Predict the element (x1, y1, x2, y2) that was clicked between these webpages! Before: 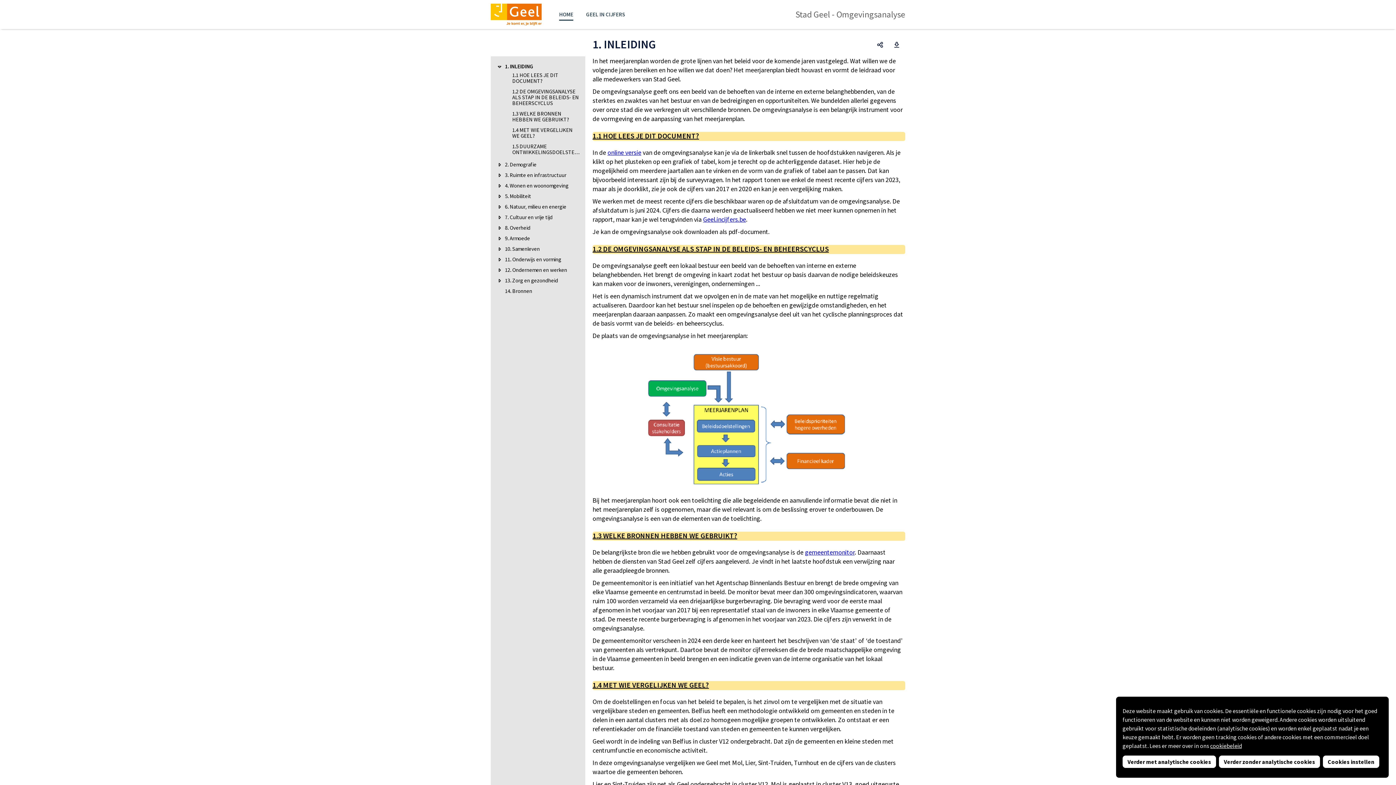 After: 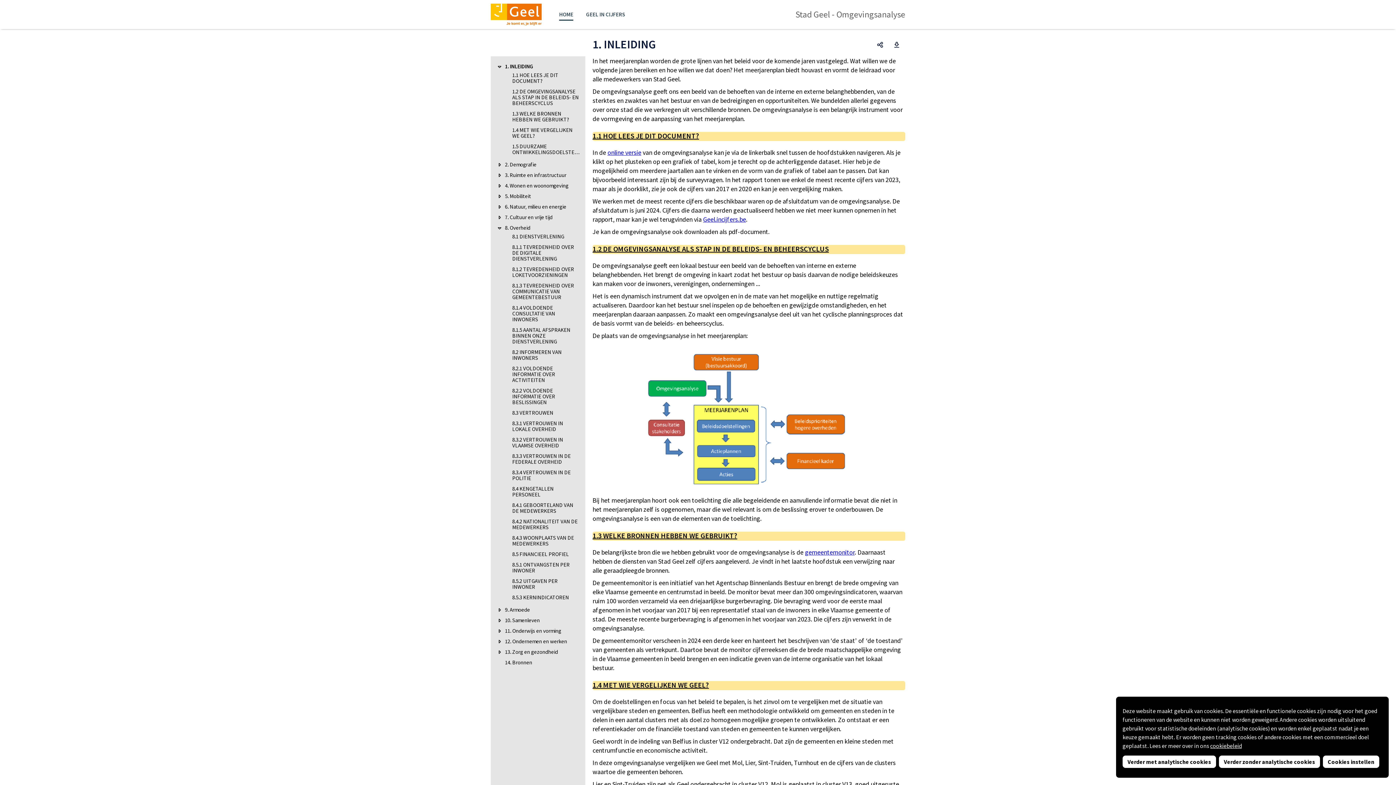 Action: label: Toon onderliggende thema's bbox: (494, 225, 505, 231)